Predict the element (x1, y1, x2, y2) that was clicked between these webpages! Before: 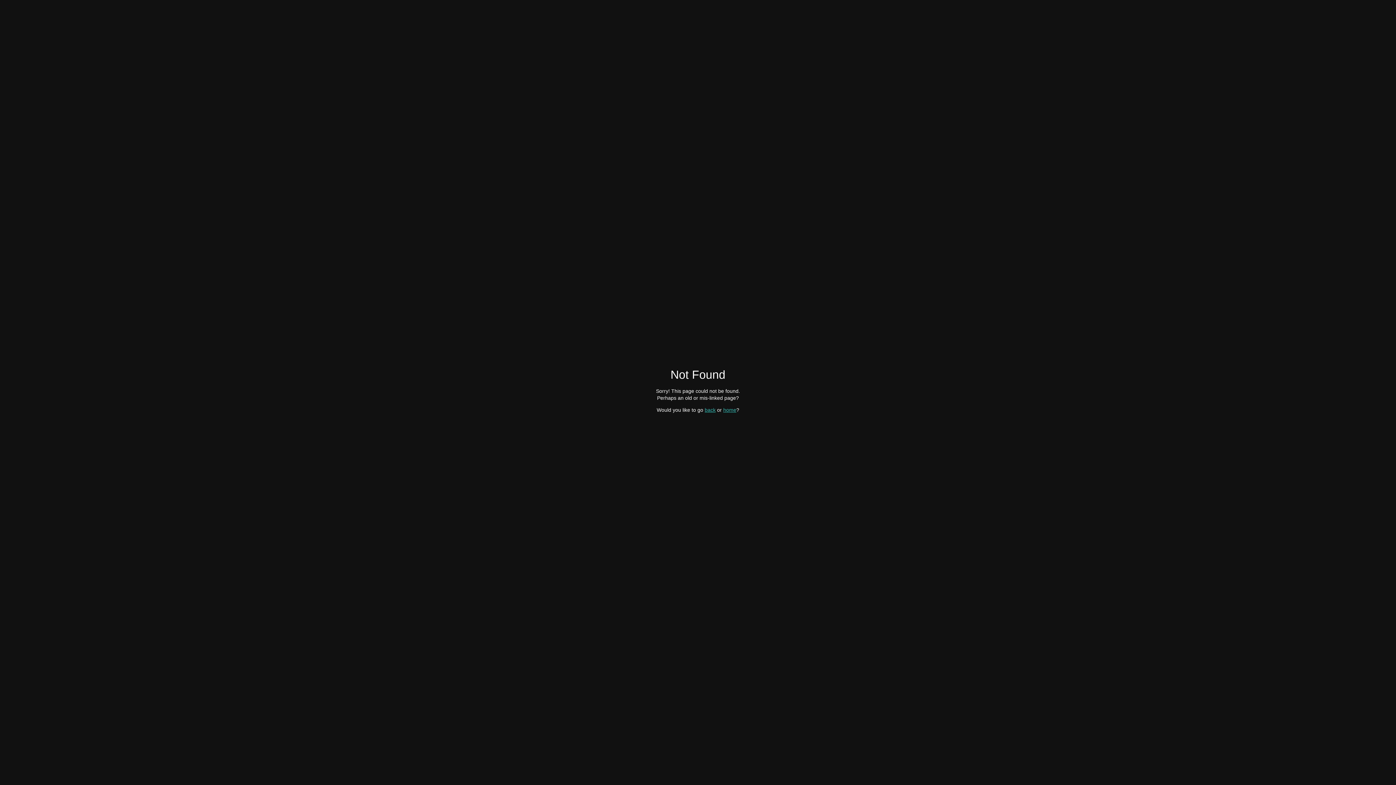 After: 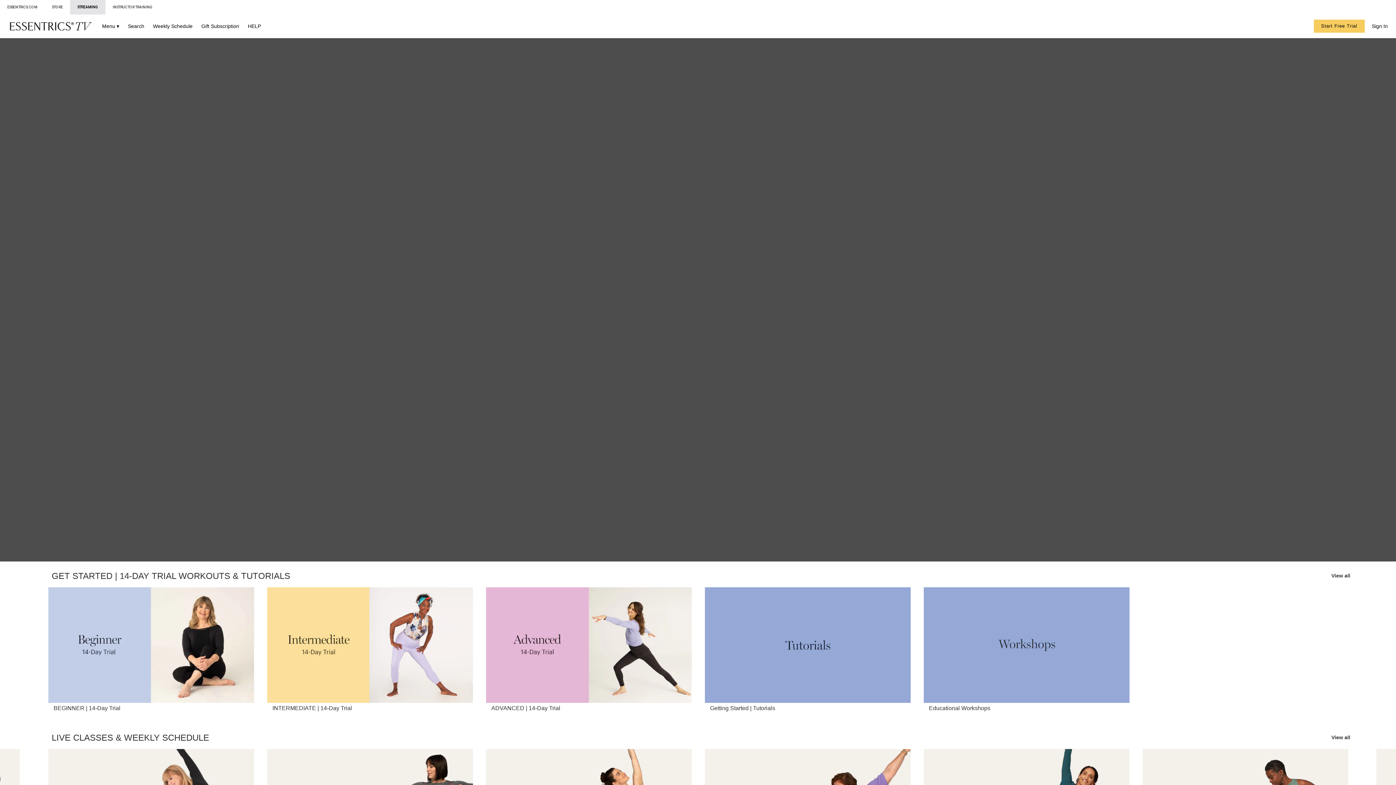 Action: label: home bbox: (723, 407, 736, 412)